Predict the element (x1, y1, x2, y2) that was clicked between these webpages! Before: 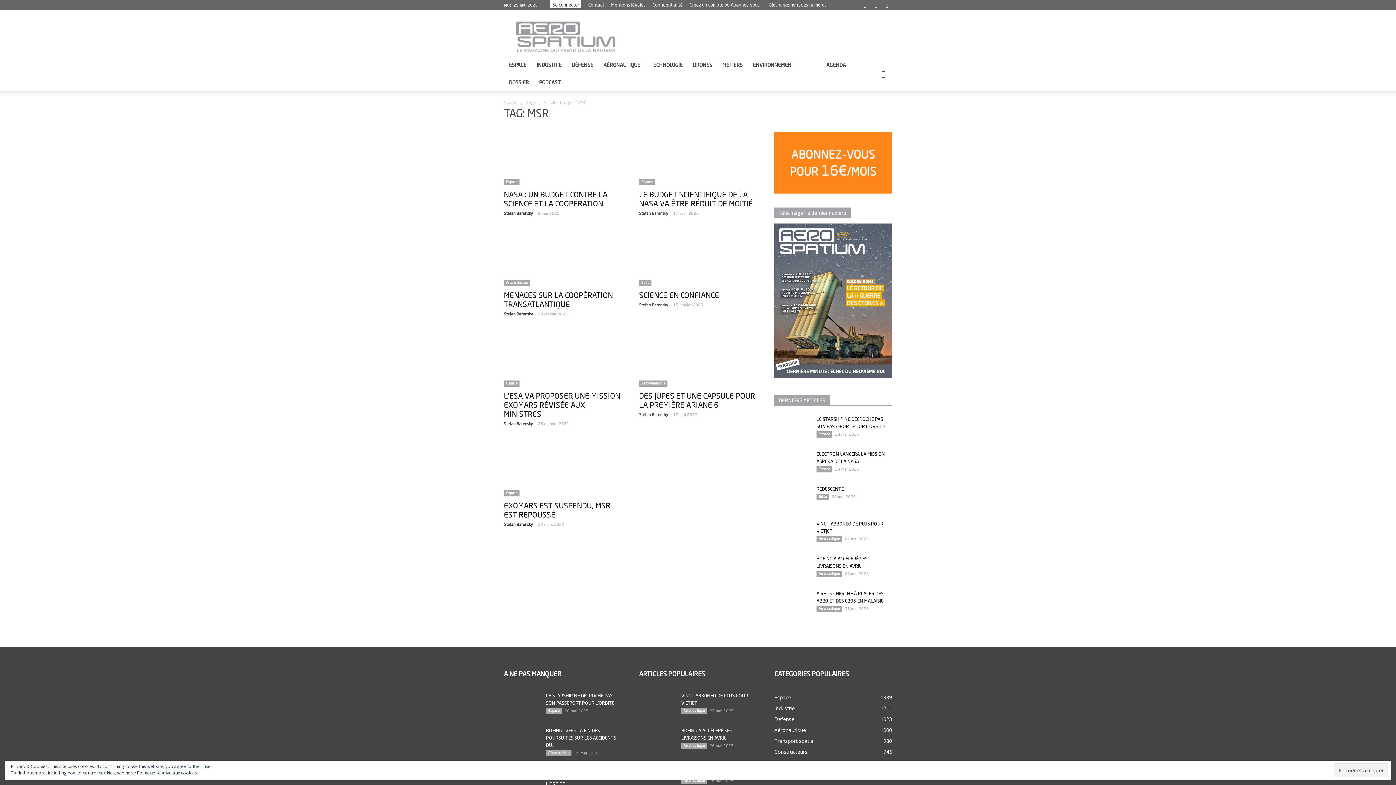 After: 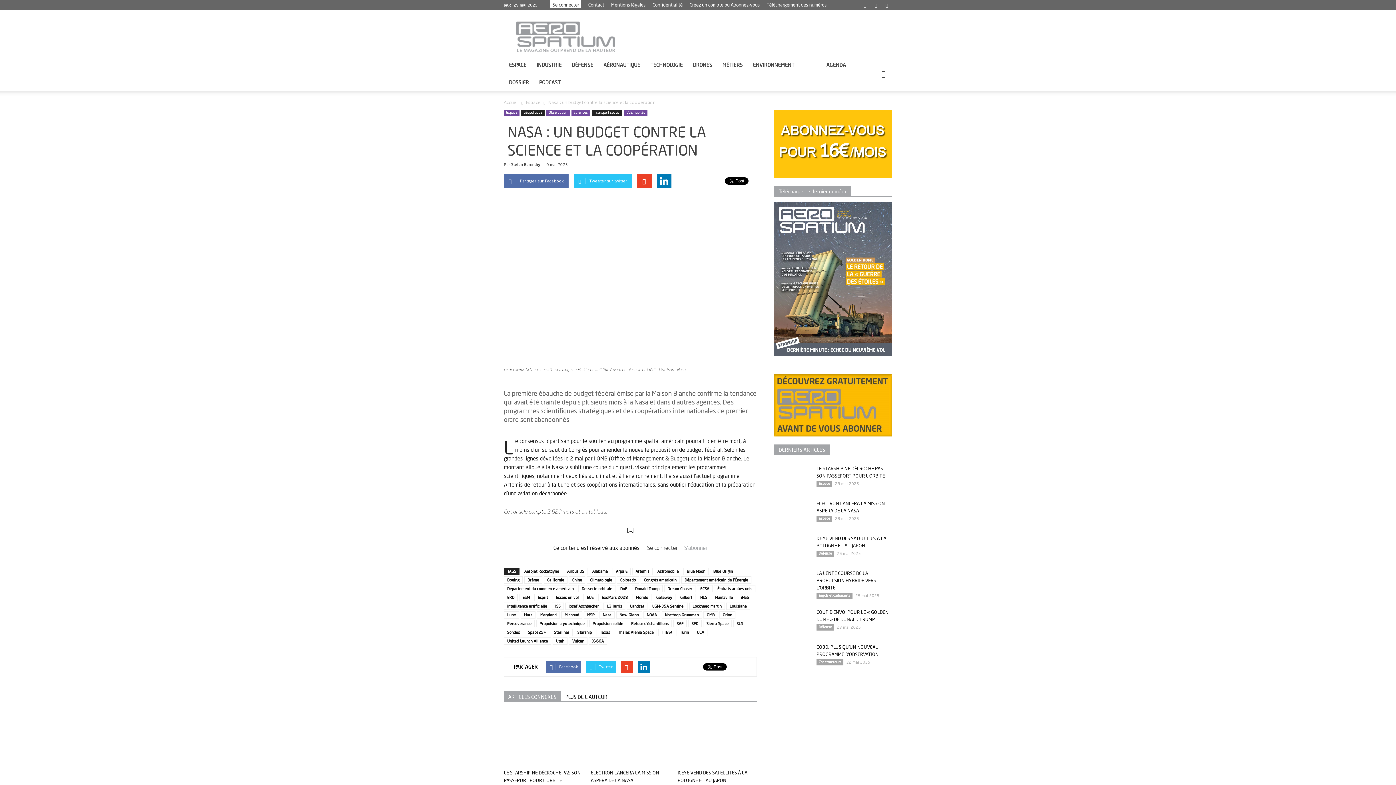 Action: bbox: (504, 189, 607, 208) label: NASA : UN BUDGET CONTRE LA SCIENCE ET LA COOPÉRATION